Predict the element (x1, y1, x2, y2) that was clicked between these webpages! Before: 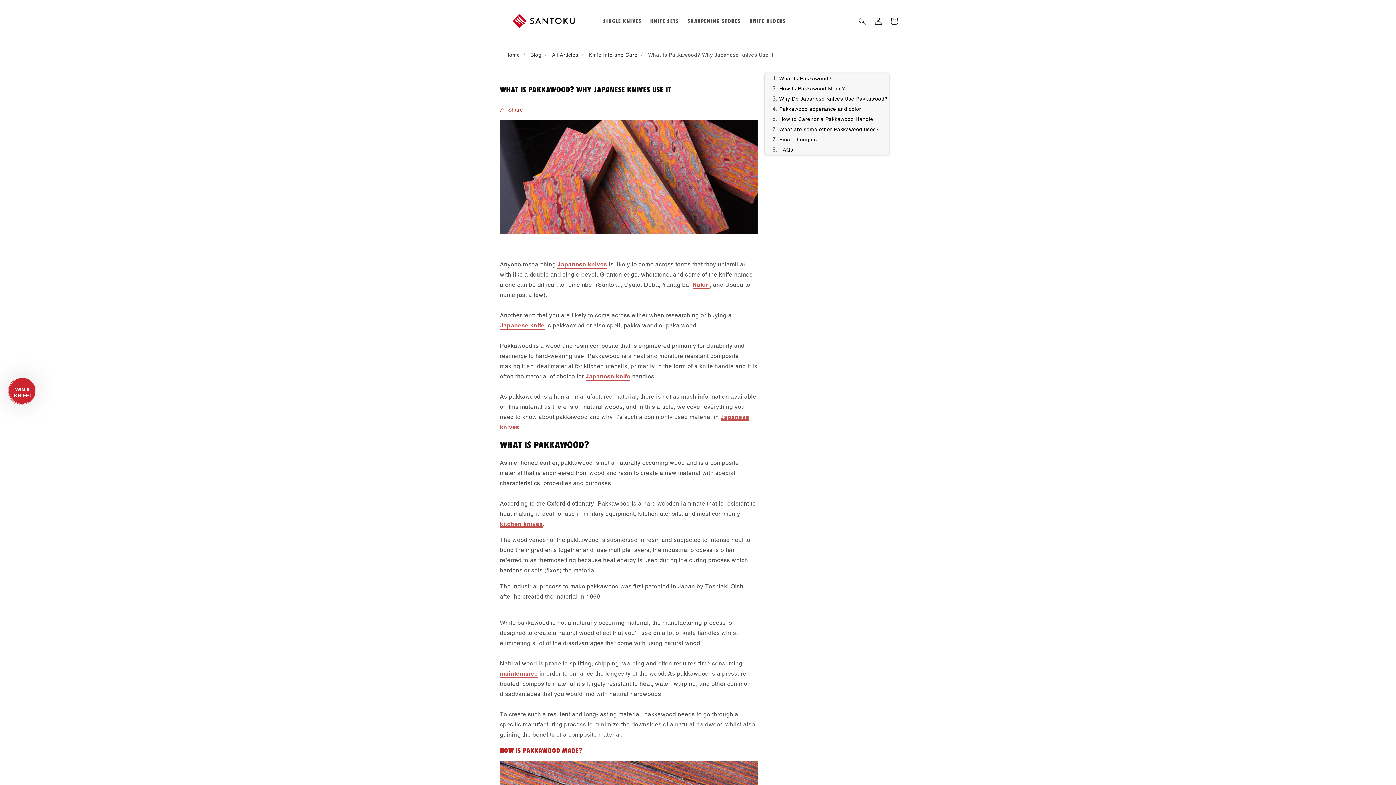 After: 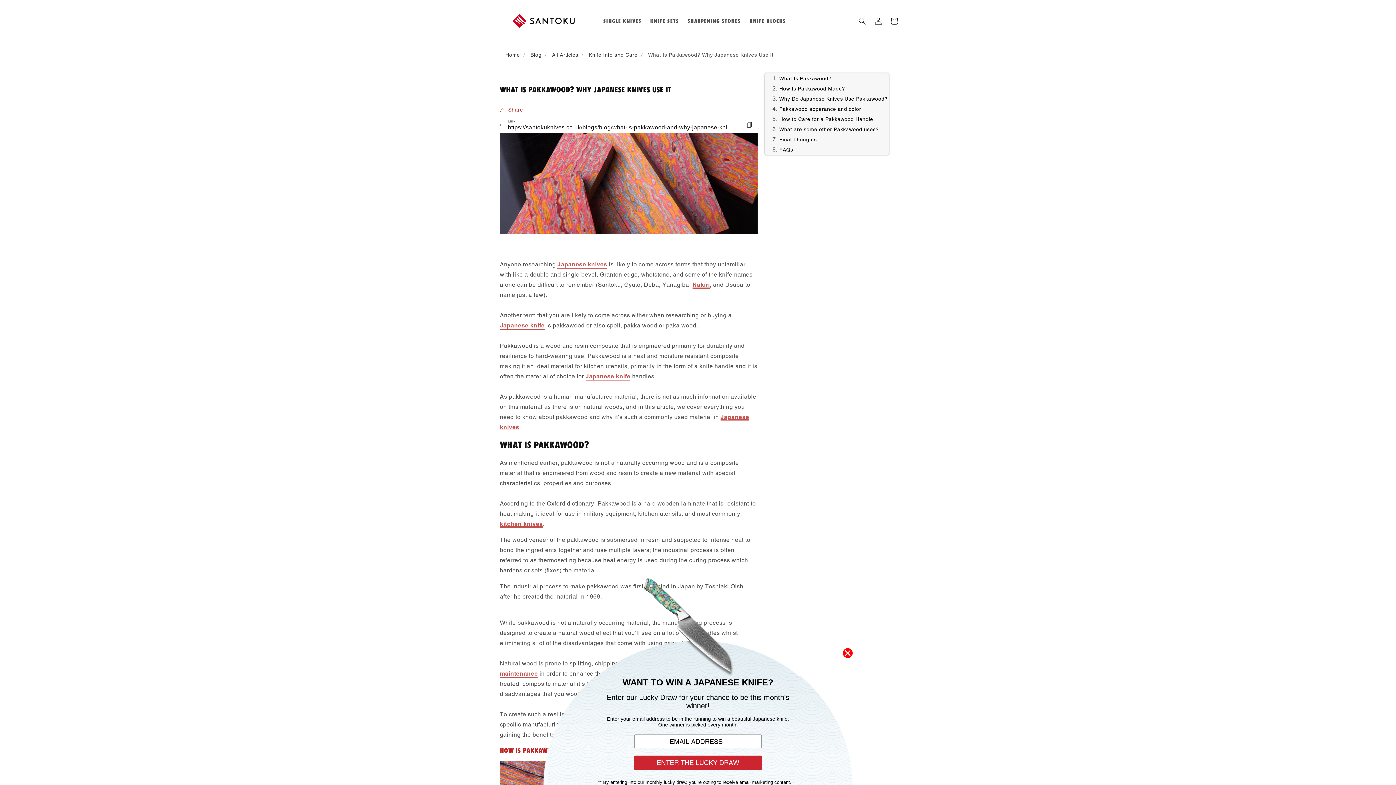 Action: label: Share bbox: (500, 105, 523, 114)